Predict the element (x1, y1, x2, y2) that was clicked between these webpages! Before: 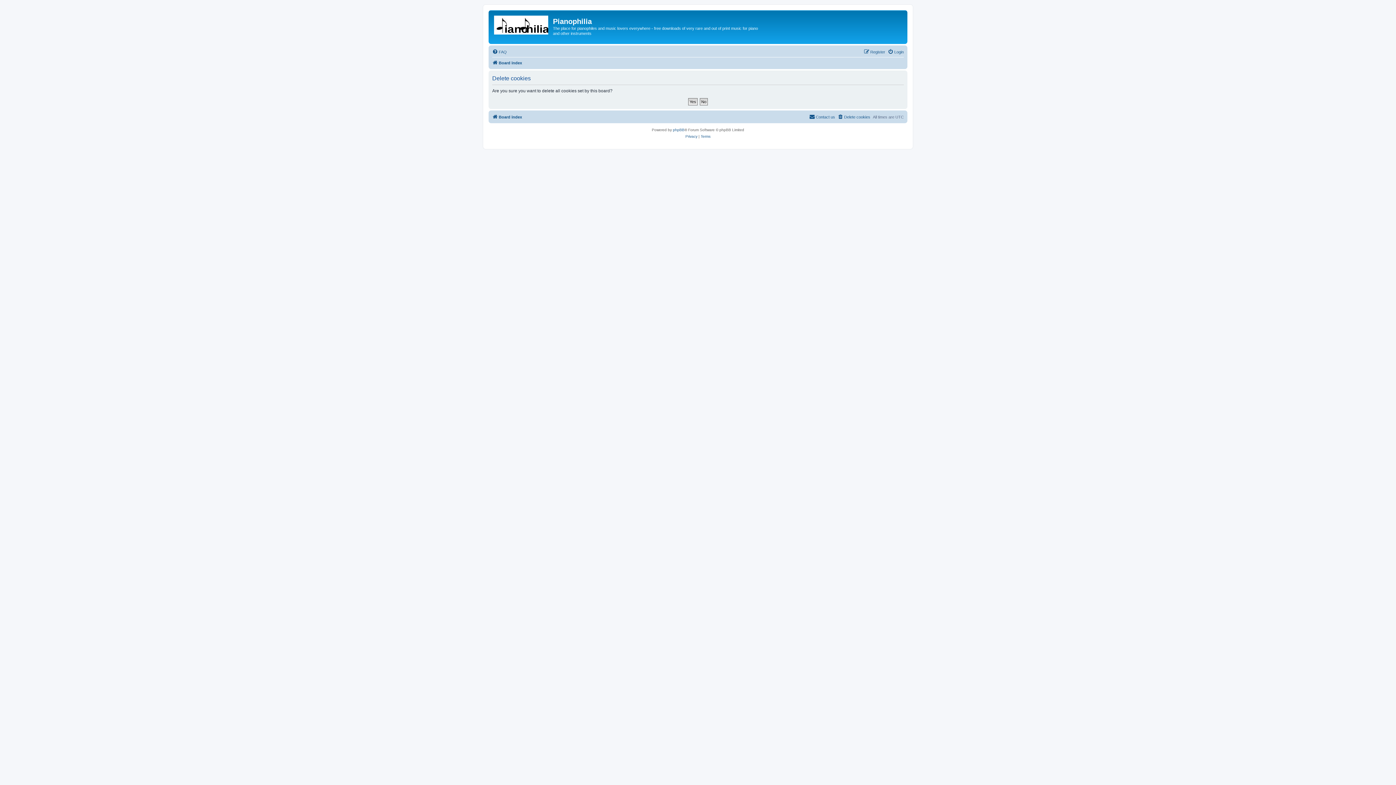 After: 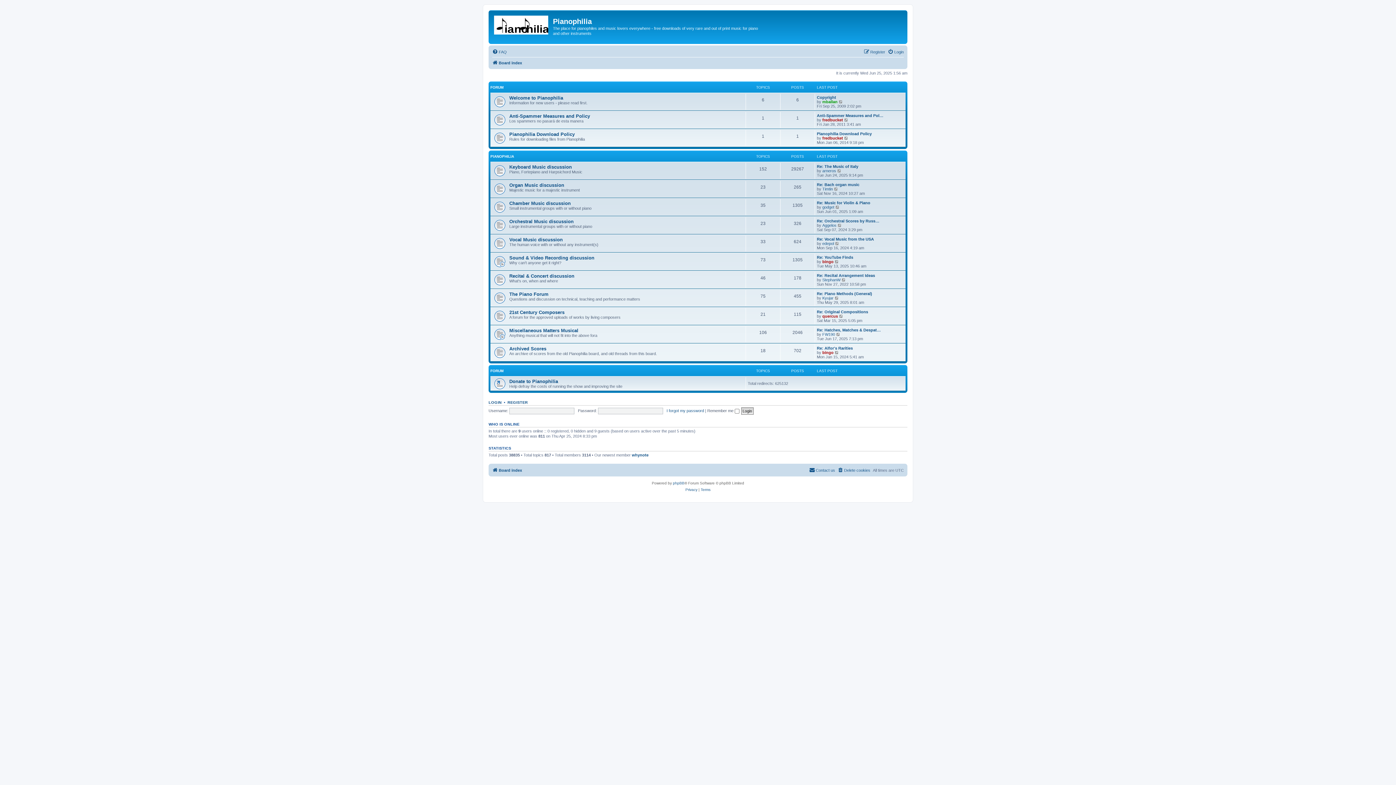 Action: bbox: (492, 58, 522, 67) label: Board index